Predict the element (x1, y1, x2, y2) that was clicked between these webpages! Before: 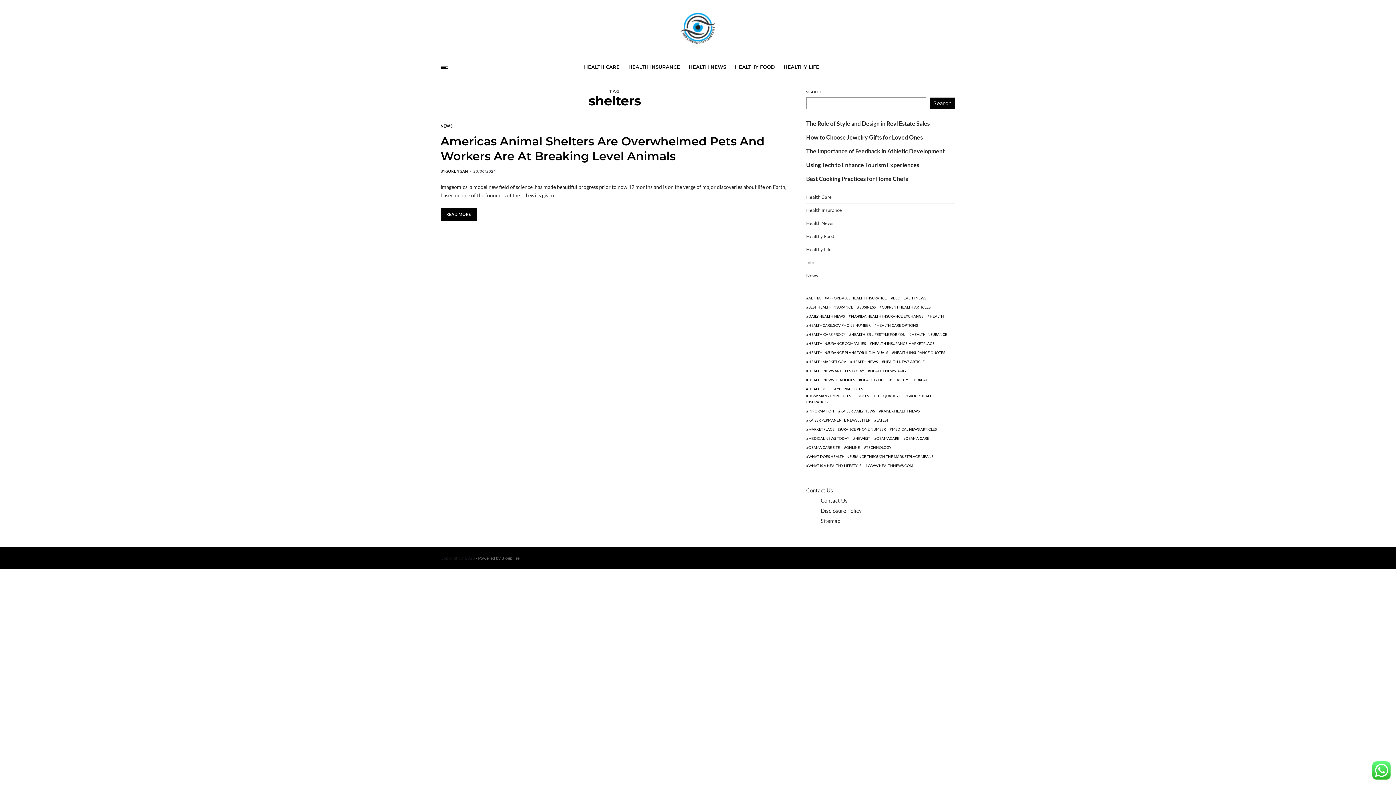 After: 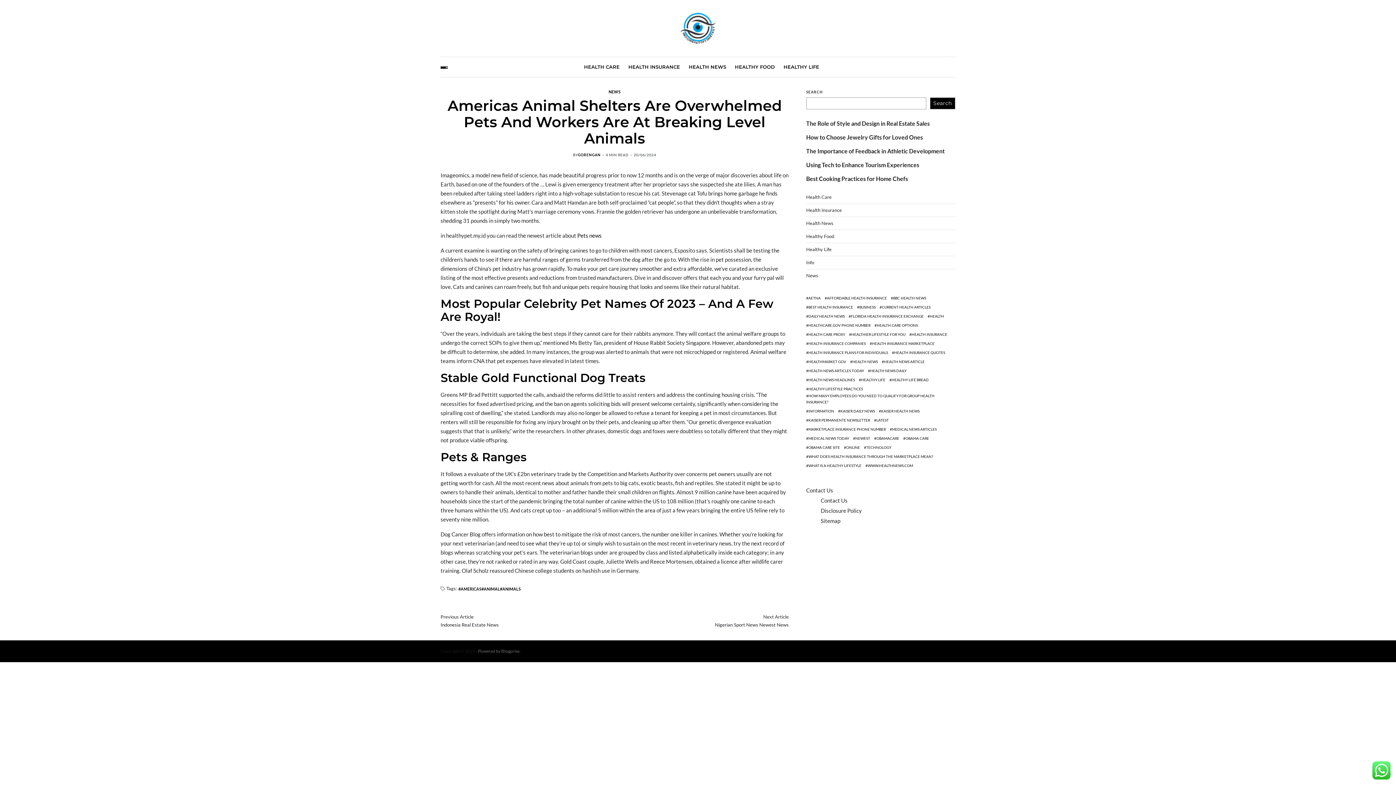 Action: label: READ MORE bbox: (440, 208, 476, 220)